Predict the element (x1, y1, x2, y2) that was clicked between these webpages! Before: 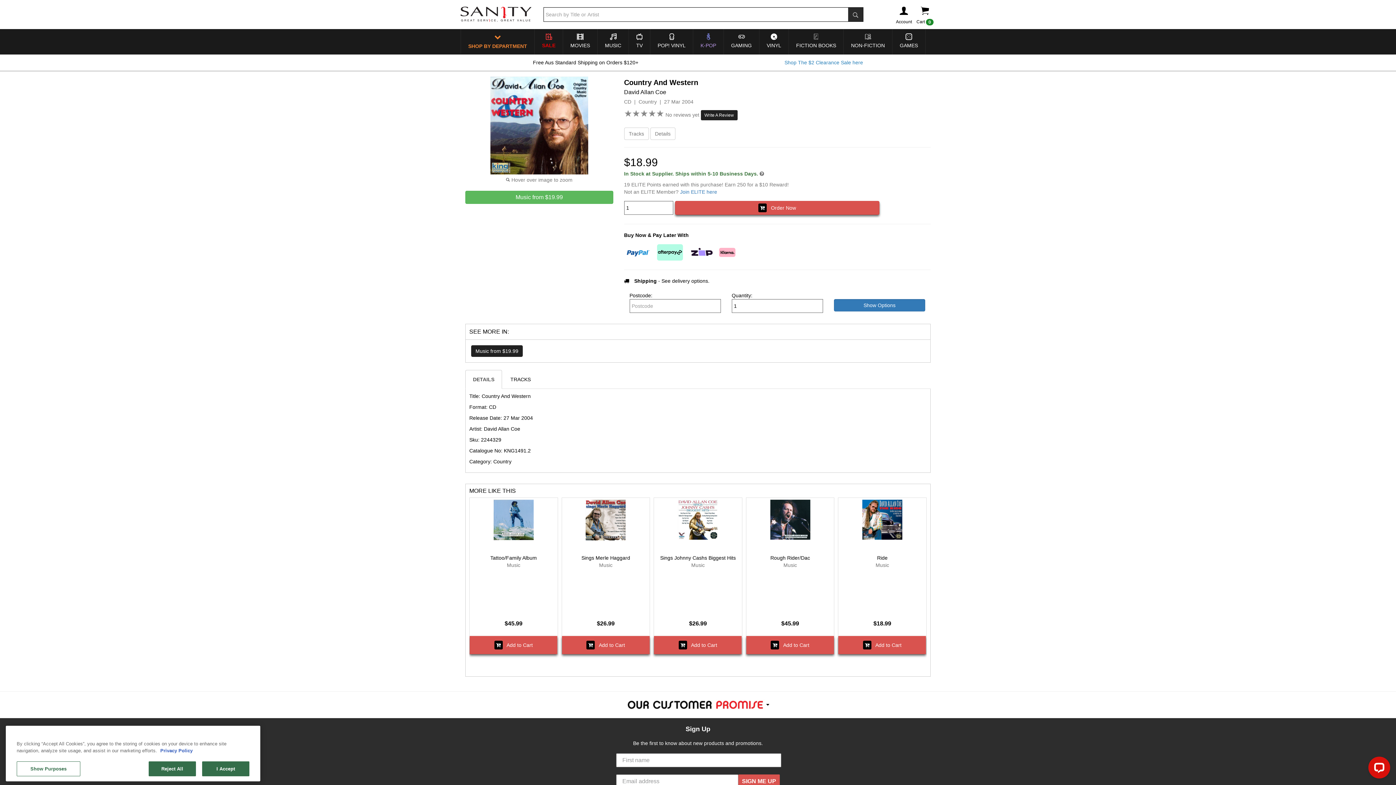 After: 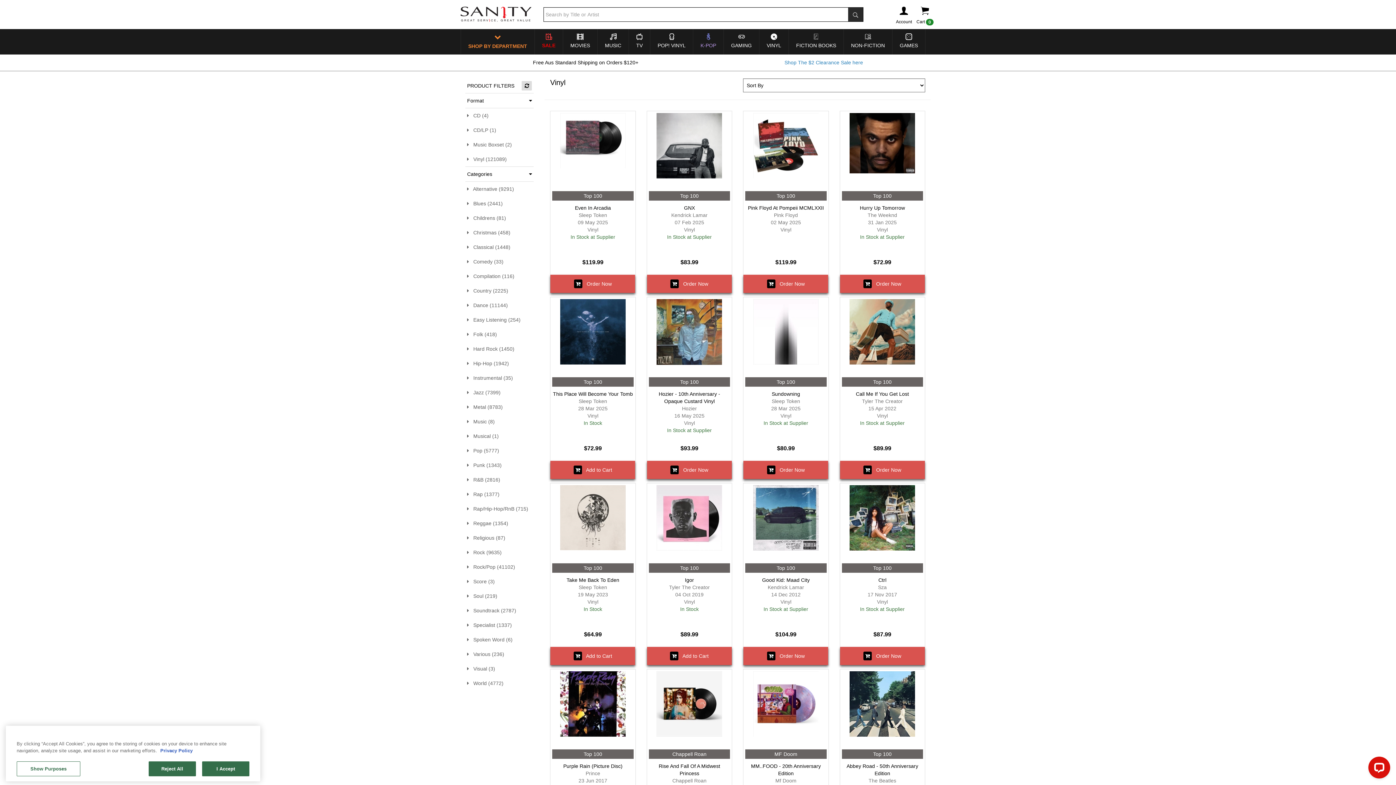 Action: label: VINYL bbox: (759, 36, 788, 54)